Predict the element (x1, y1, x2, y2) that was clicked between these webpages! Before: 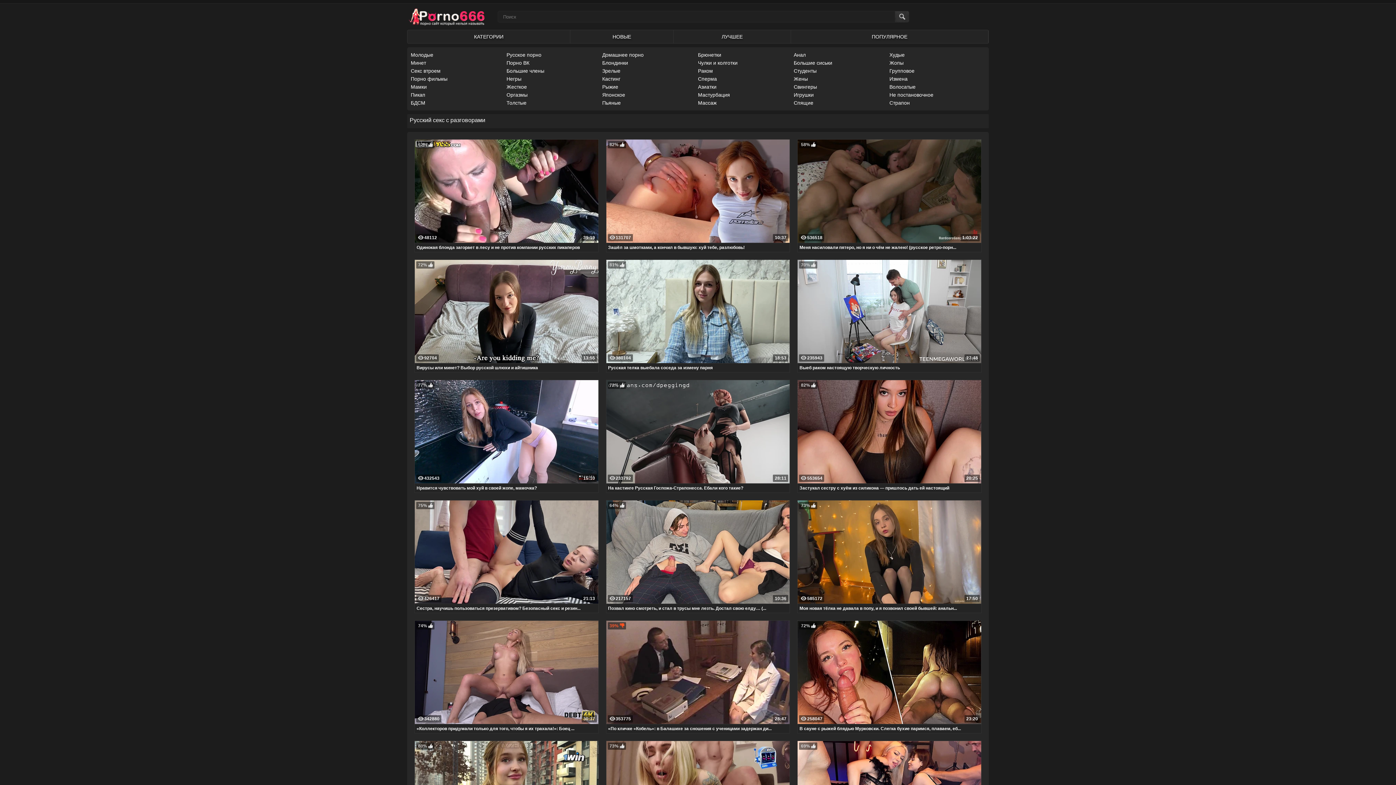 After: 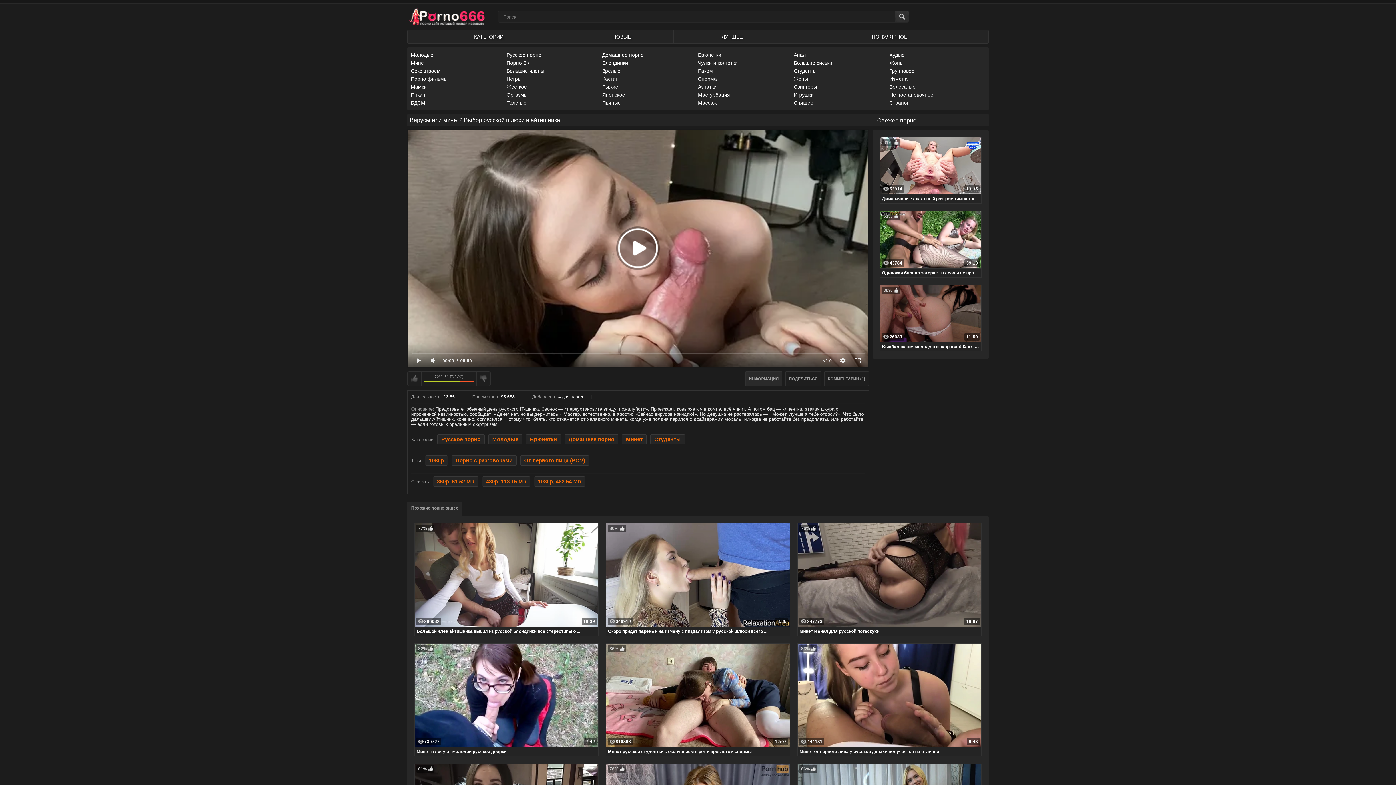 Action: label: 72% 
13:55
92704
Вирусы или минет? Выбор русской шлюхи и айтишника bbox: (414, 259, 598, 372)